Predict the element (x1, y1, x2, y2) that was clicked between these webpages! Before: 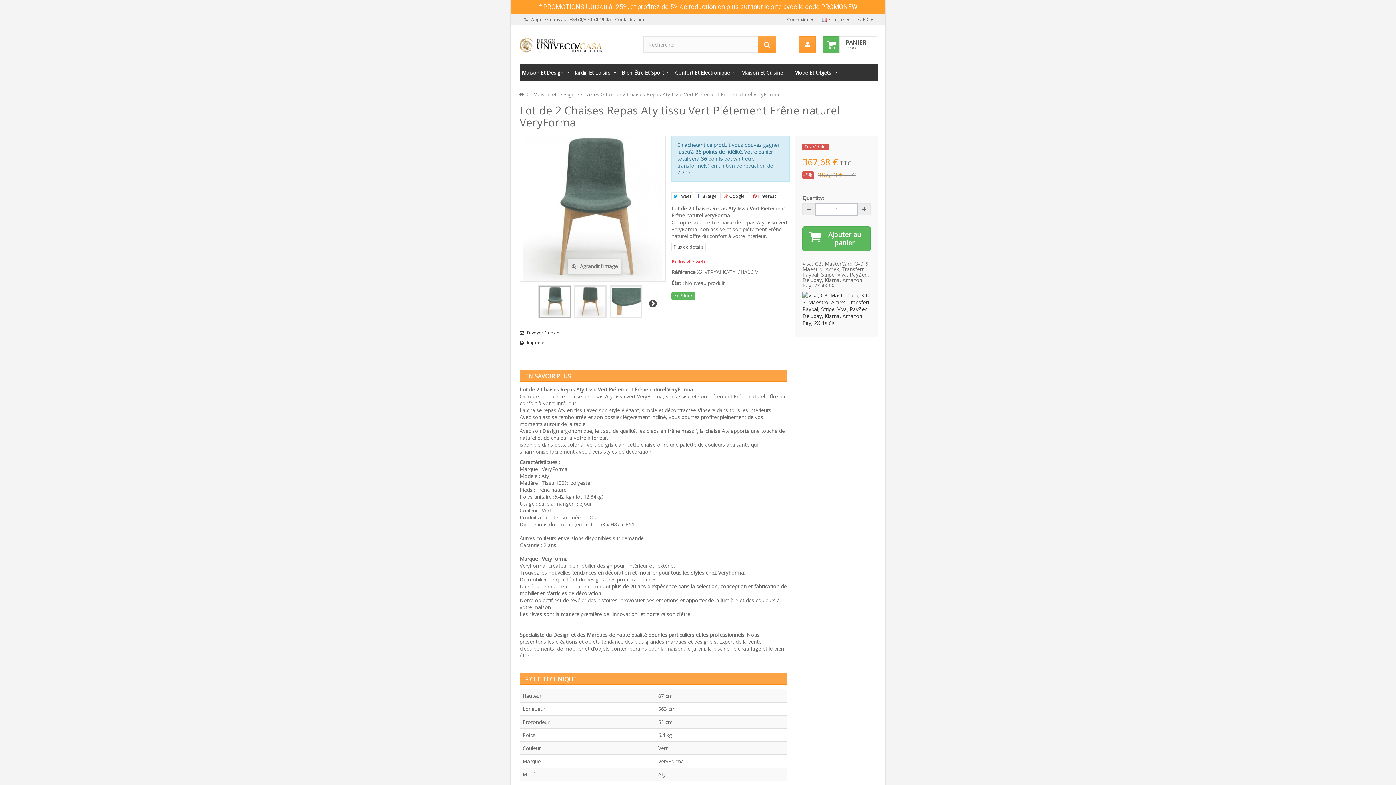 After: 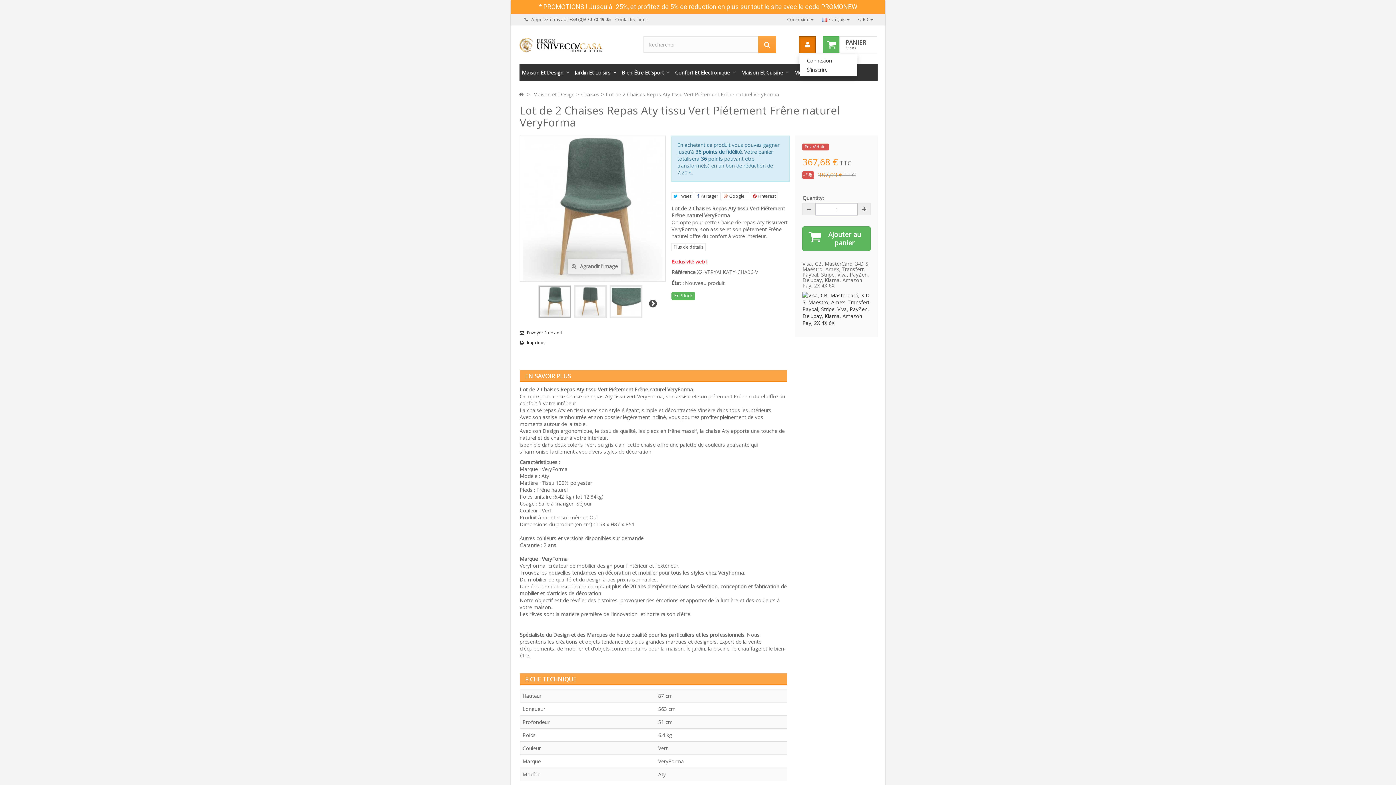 Action: label: Mon compte bbox: (799, 36, 816, 53)